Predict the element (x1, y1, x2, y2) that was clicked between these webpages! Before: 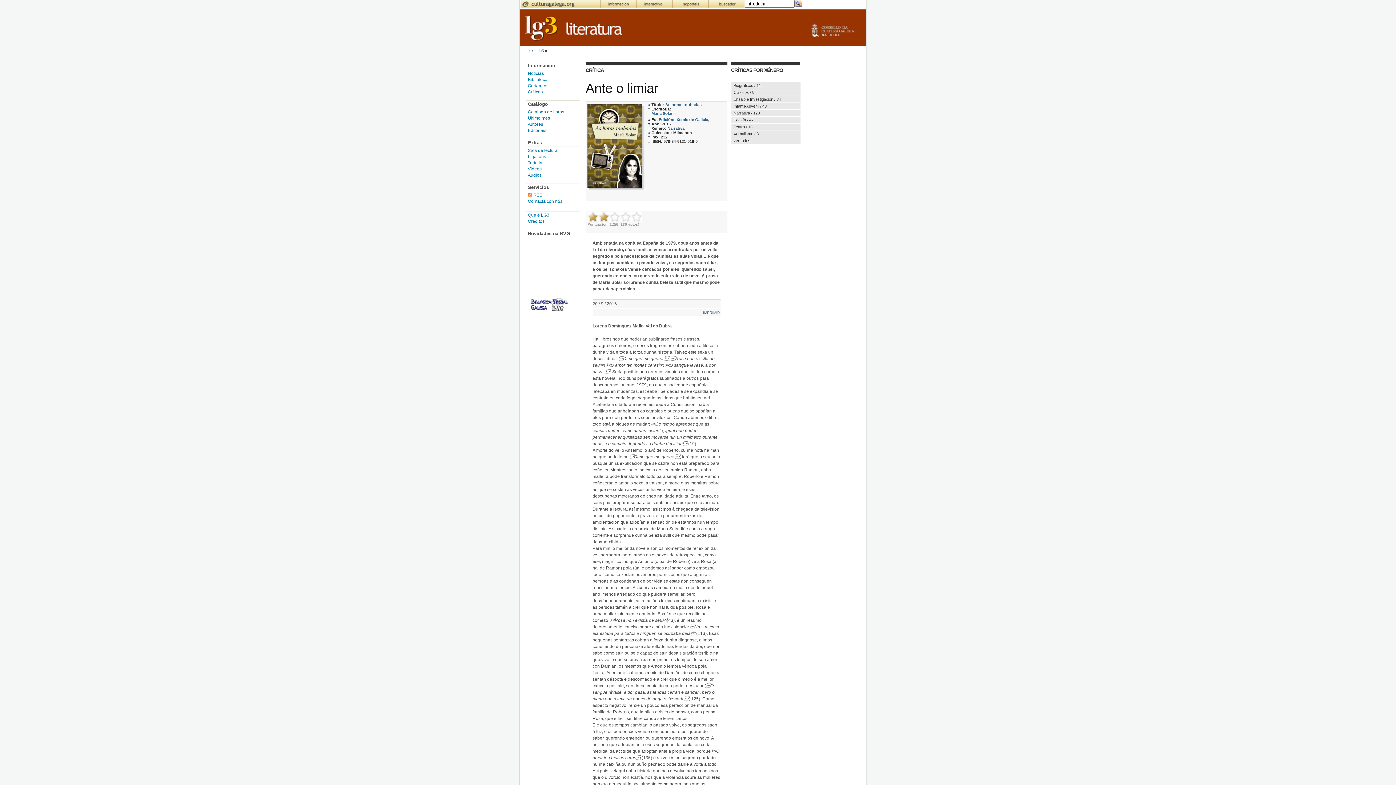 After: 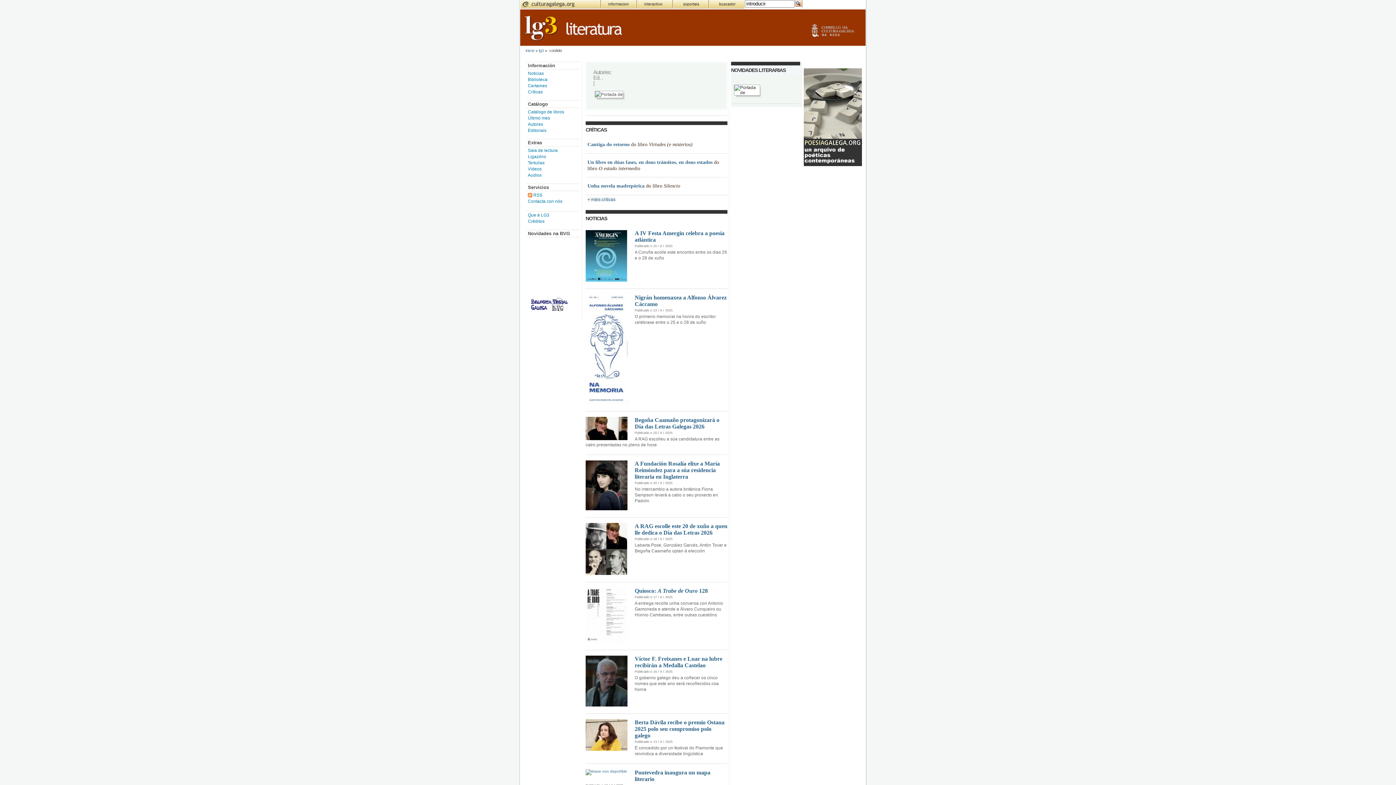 Action: label: inicio bbox: (525, 48, 534, 52)